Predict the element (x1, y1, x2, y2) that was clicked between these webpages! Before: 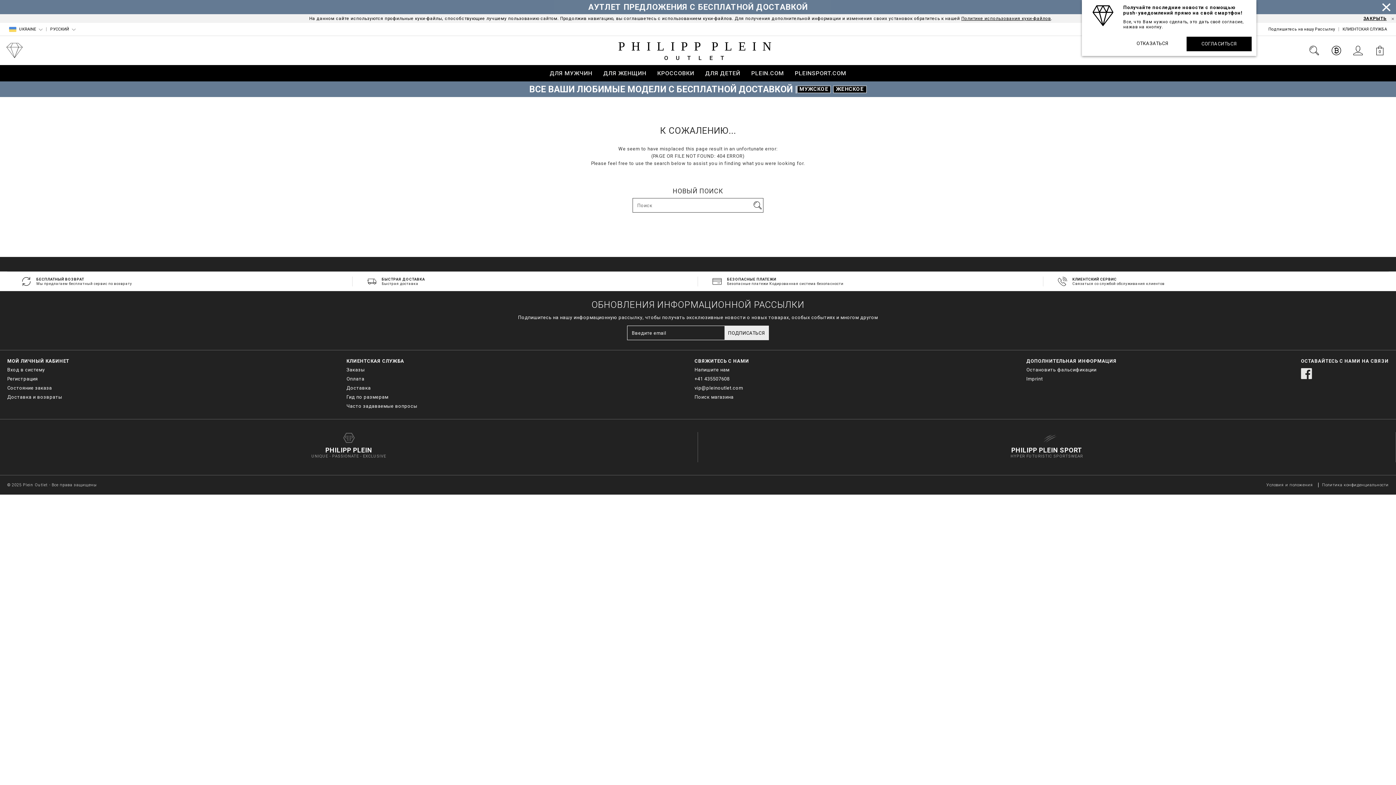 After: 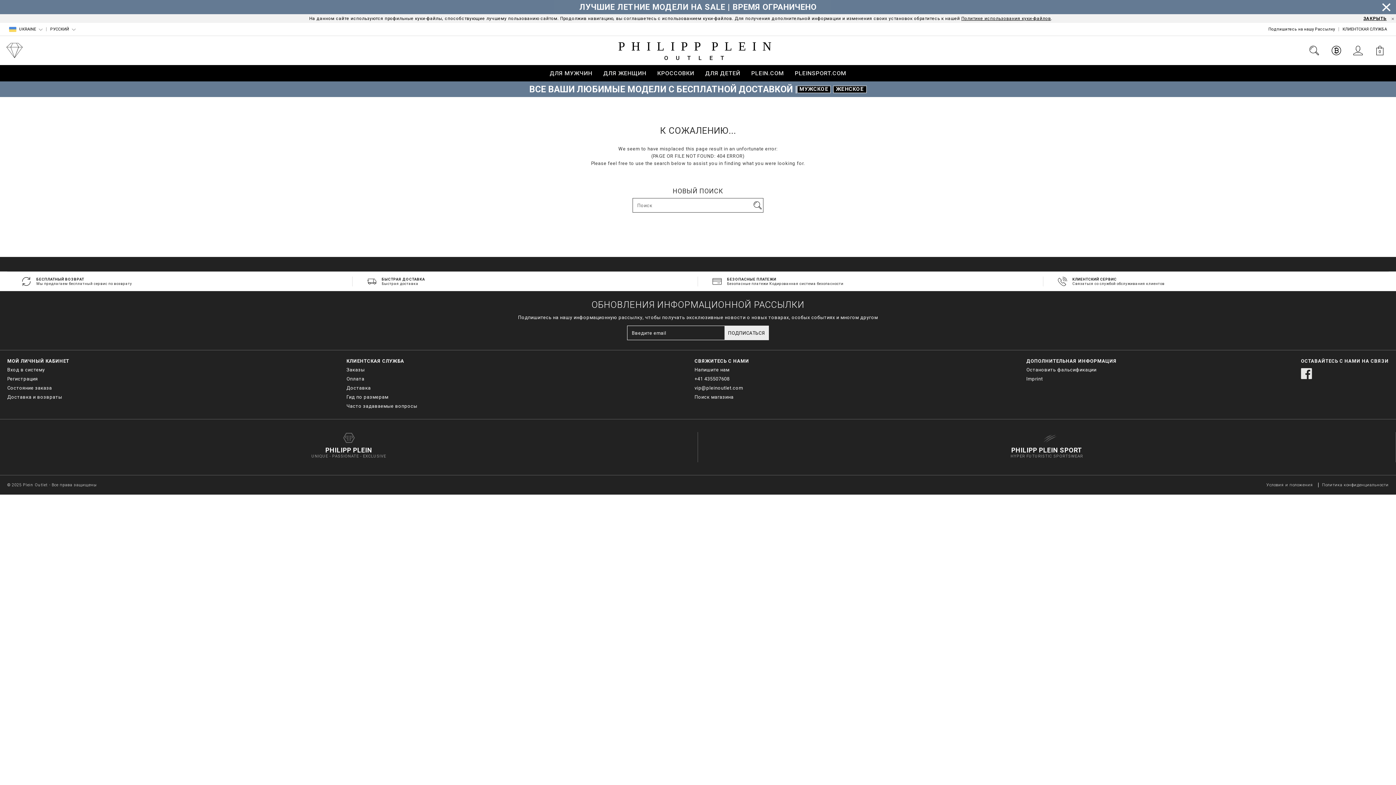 Action: bbox: (1186, 36, 1252, 51) label: СОГЛАСИТЬСЯ